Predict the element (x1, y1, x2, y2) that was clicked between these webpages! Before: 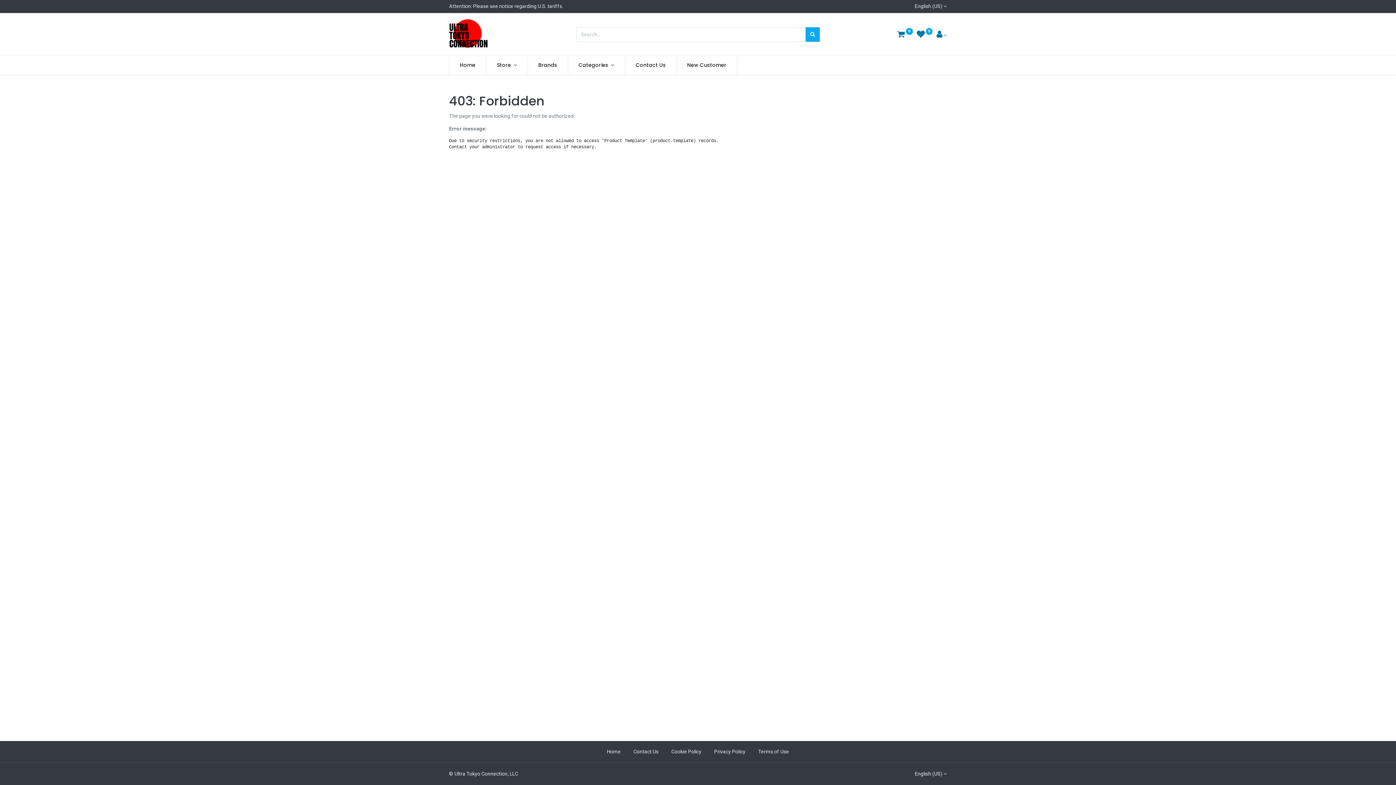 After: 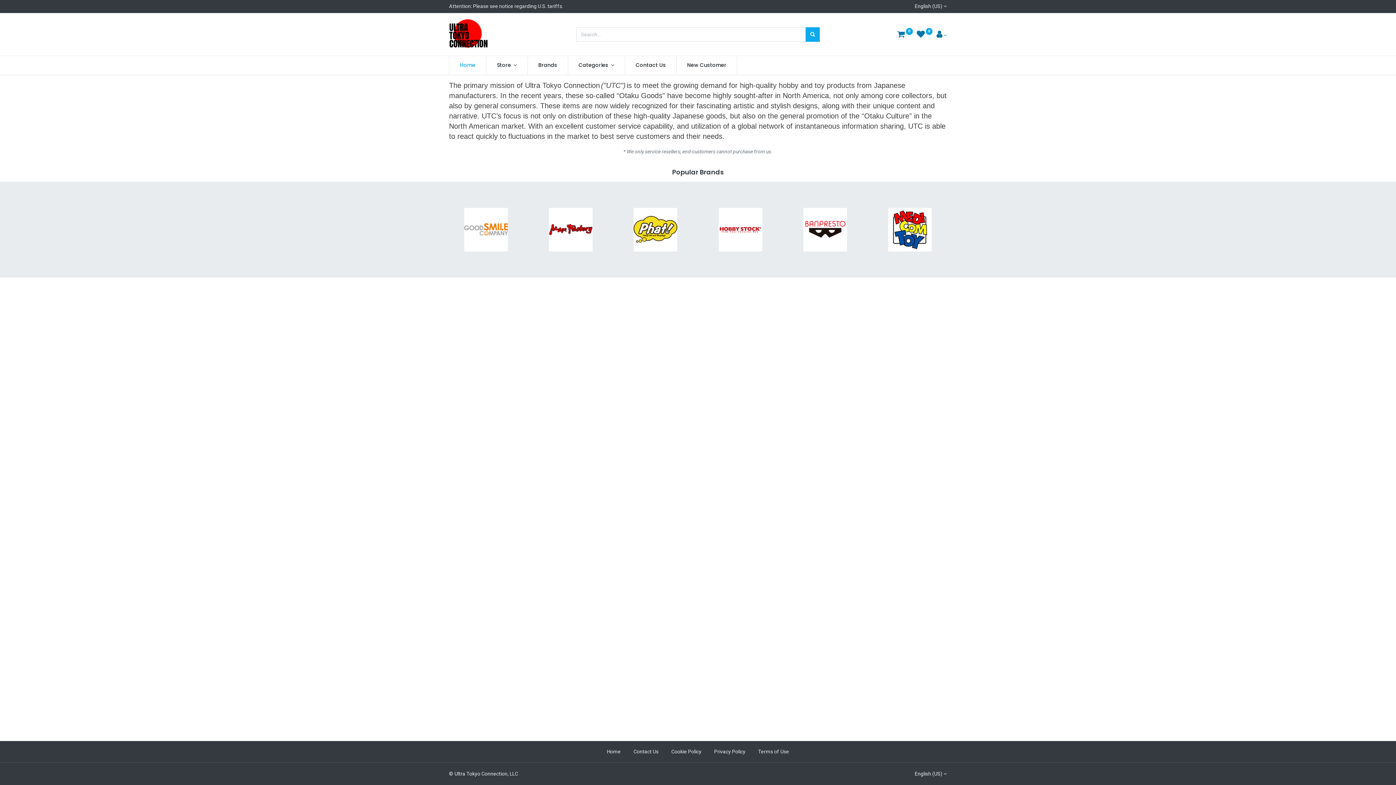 Action: bbox: (449, 56, 486, 74) label: Home